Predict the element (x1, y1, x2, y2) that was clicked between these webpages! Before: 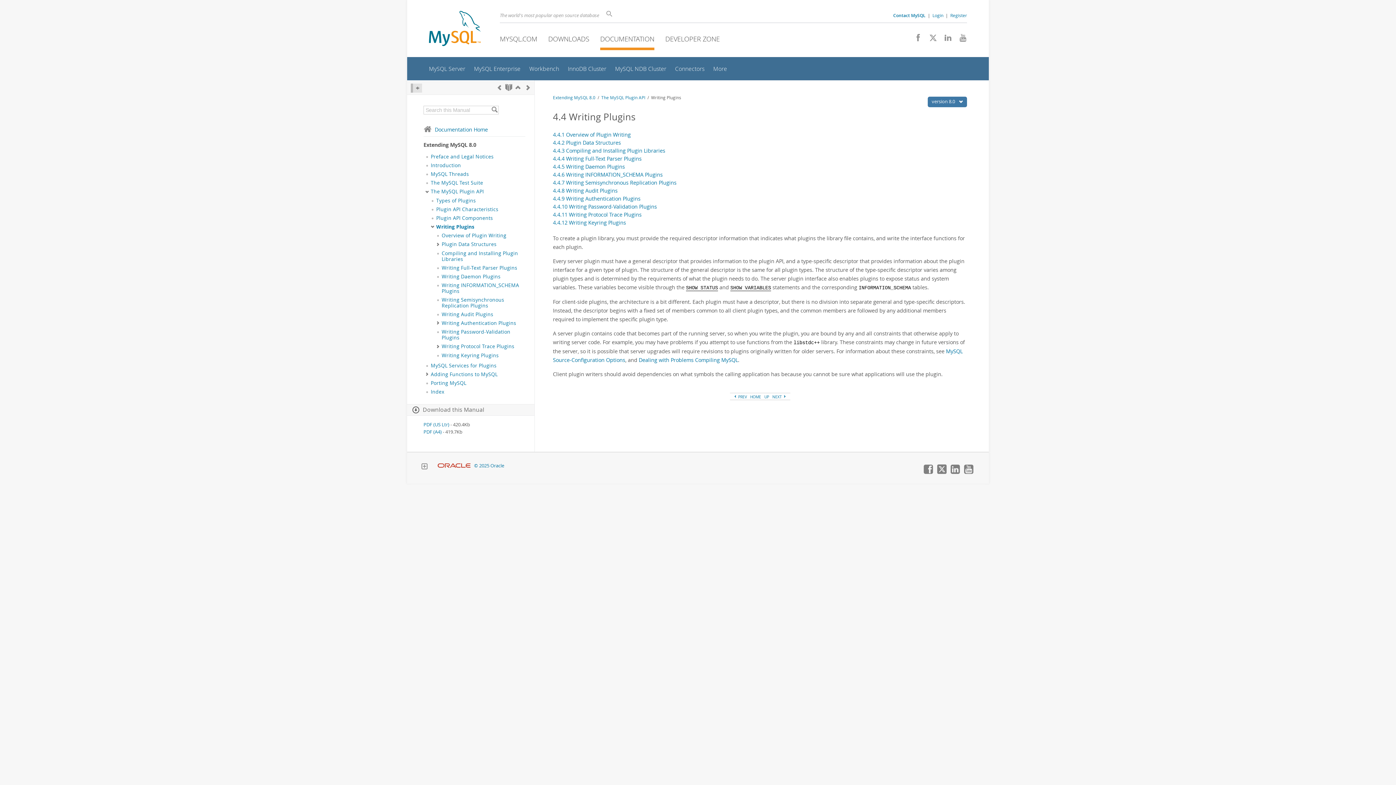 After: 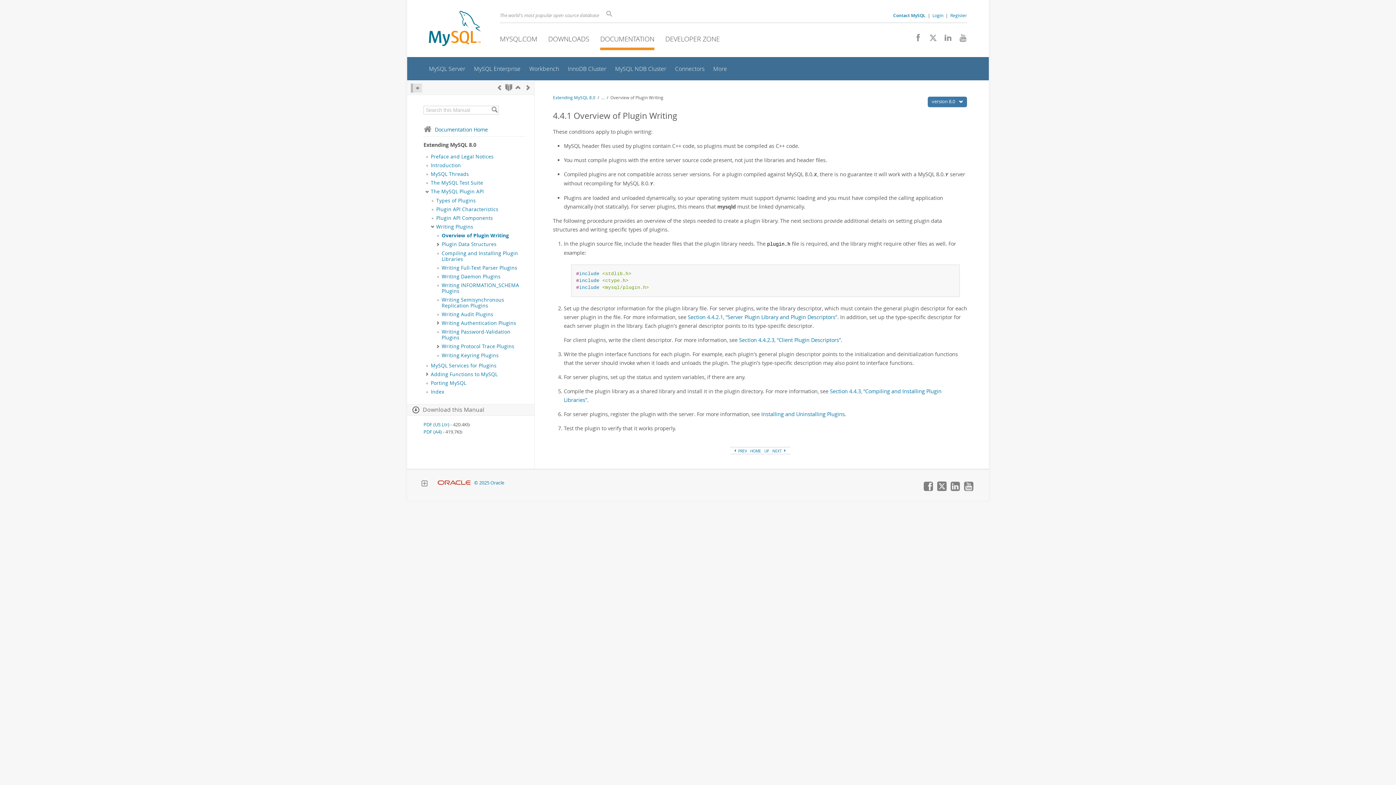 Action: bbox: (553, 131, 630, 138) label: 4.4.1 Overview of Plugin Writing